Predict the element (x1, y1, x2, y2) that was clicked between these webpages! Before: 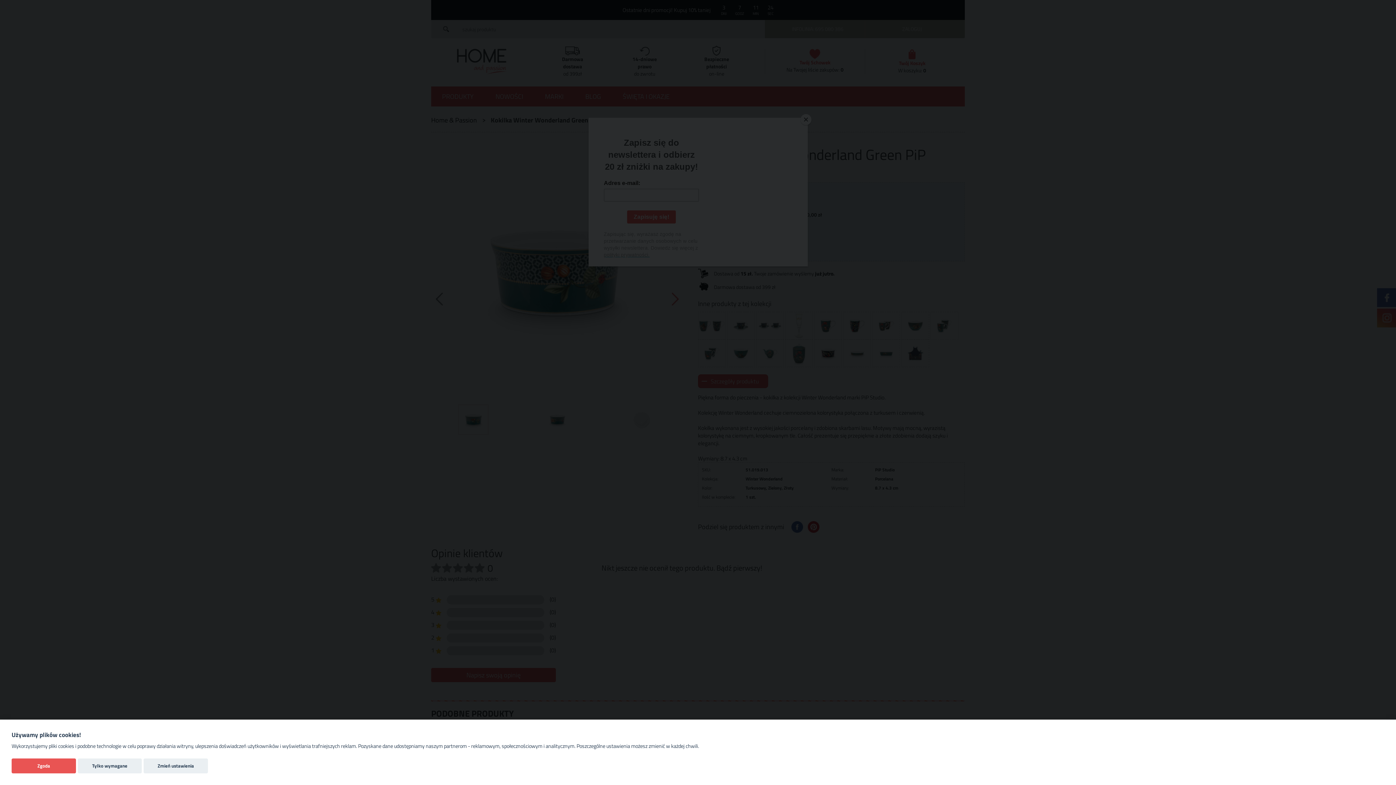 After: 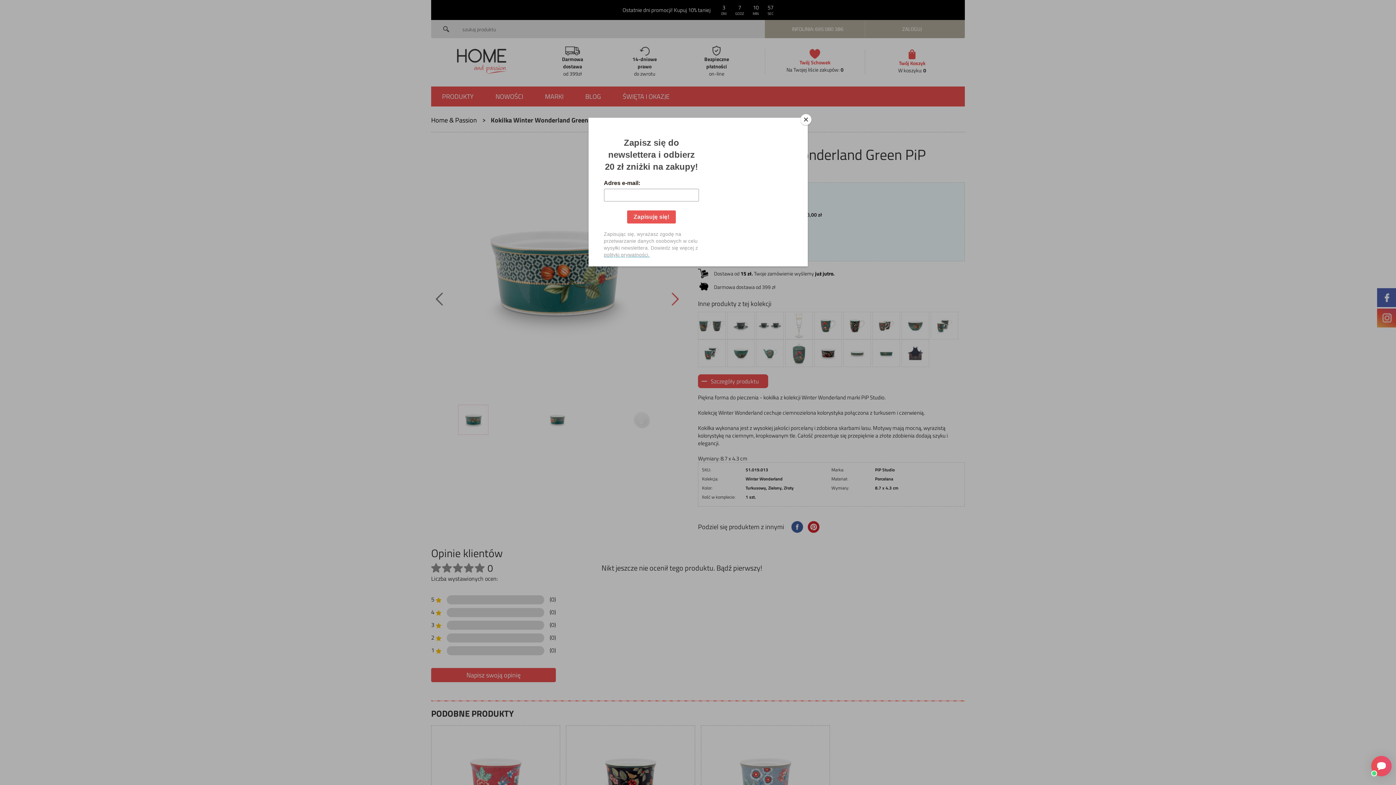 Action: bbox: (77, 758, 141, 773) label: Tylko wymagane